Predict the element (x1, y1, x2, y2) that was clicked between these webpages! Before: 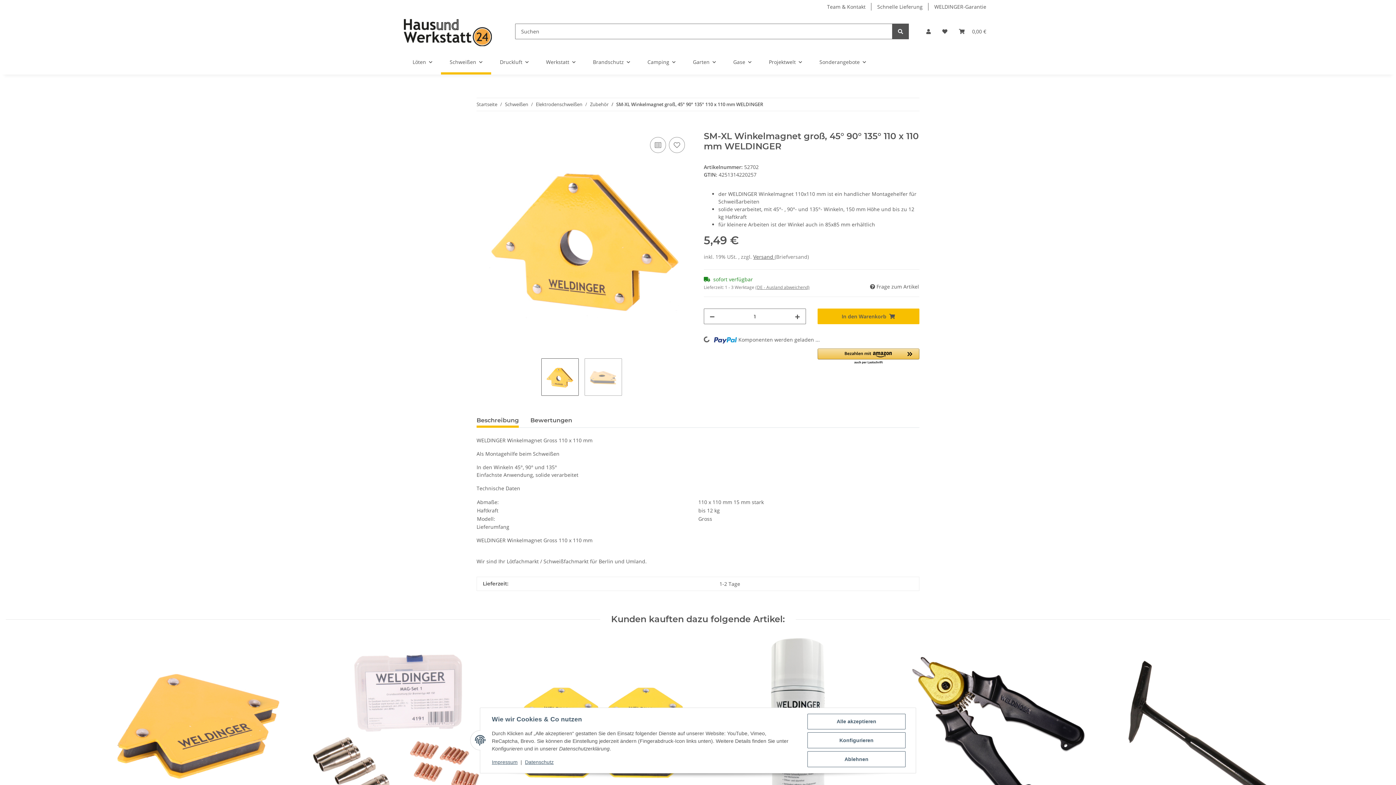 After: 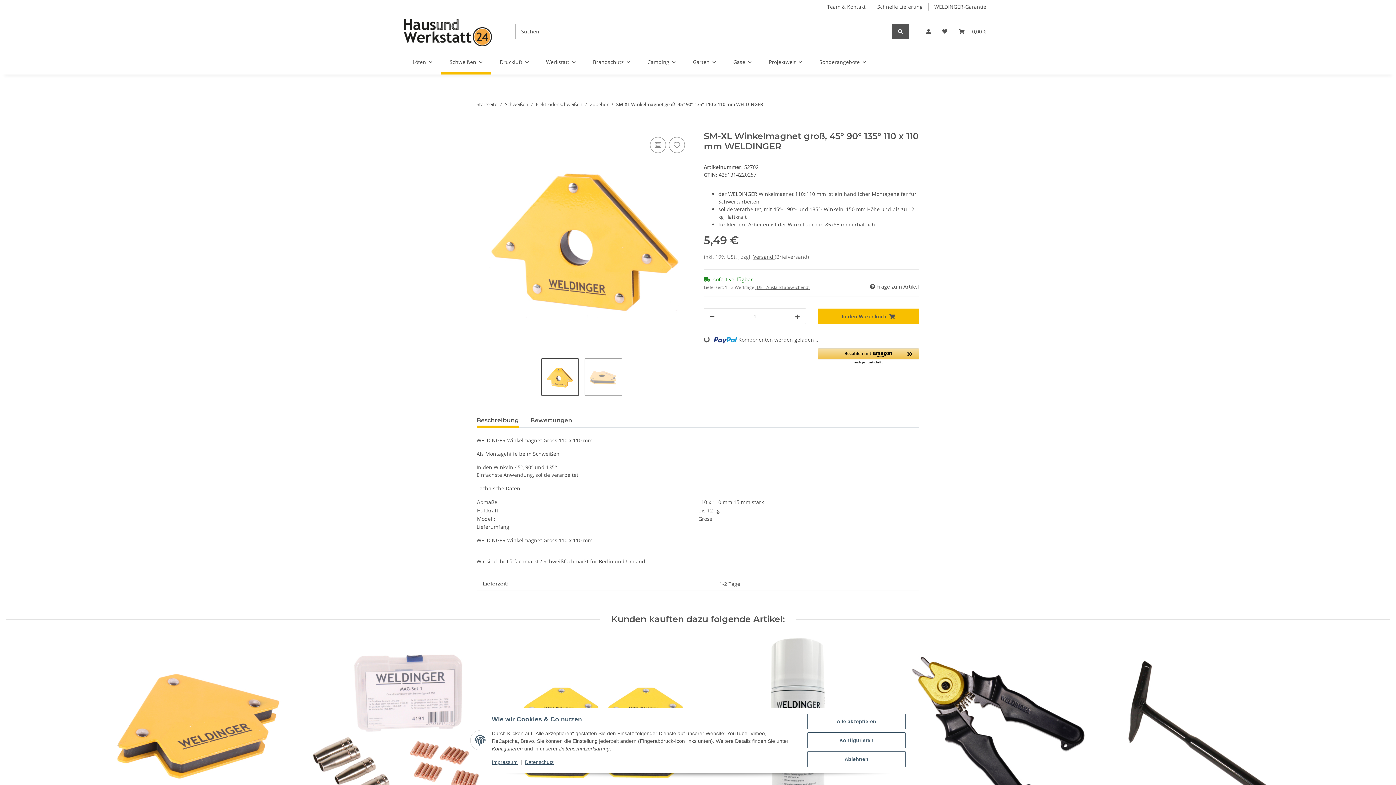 Action: bbox: (476, 413, 518, 428) label: Beschreibung